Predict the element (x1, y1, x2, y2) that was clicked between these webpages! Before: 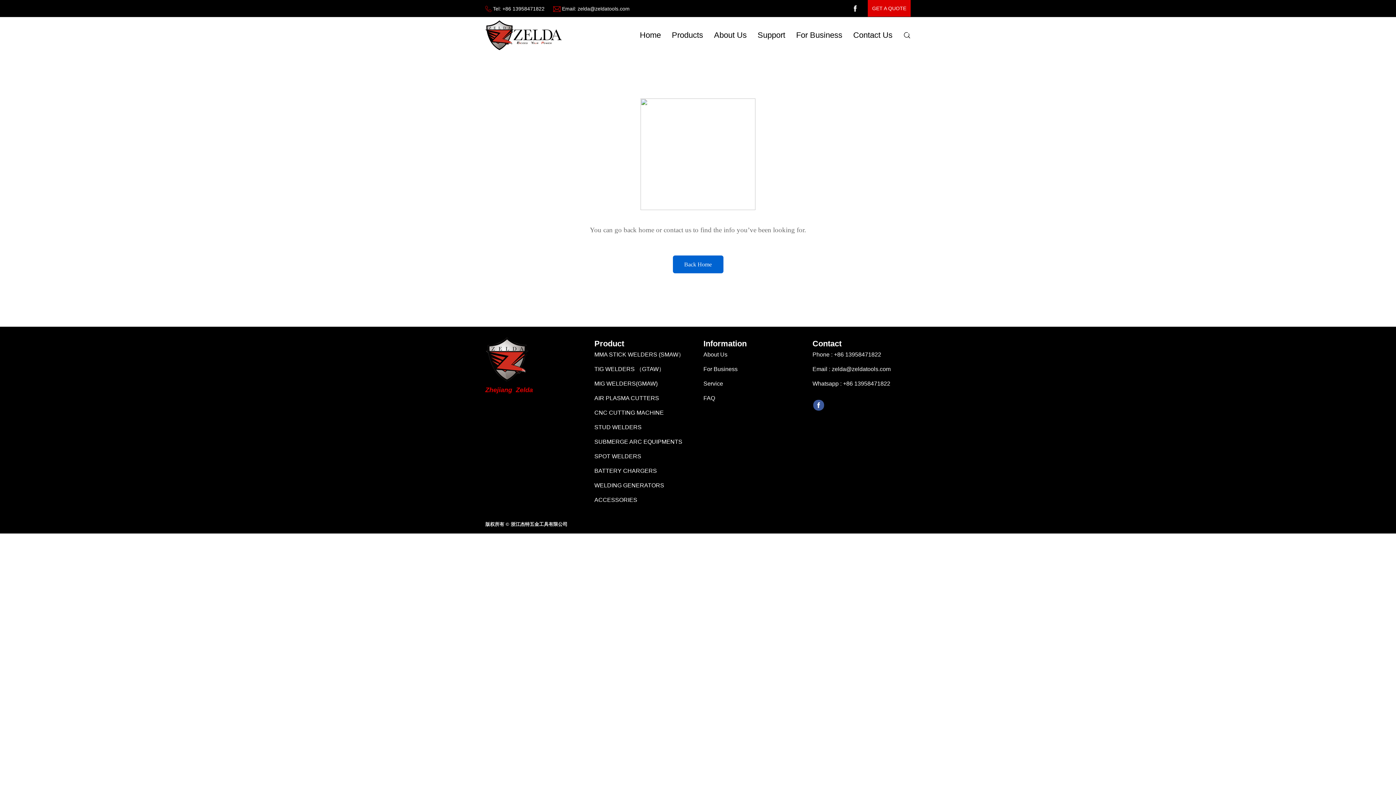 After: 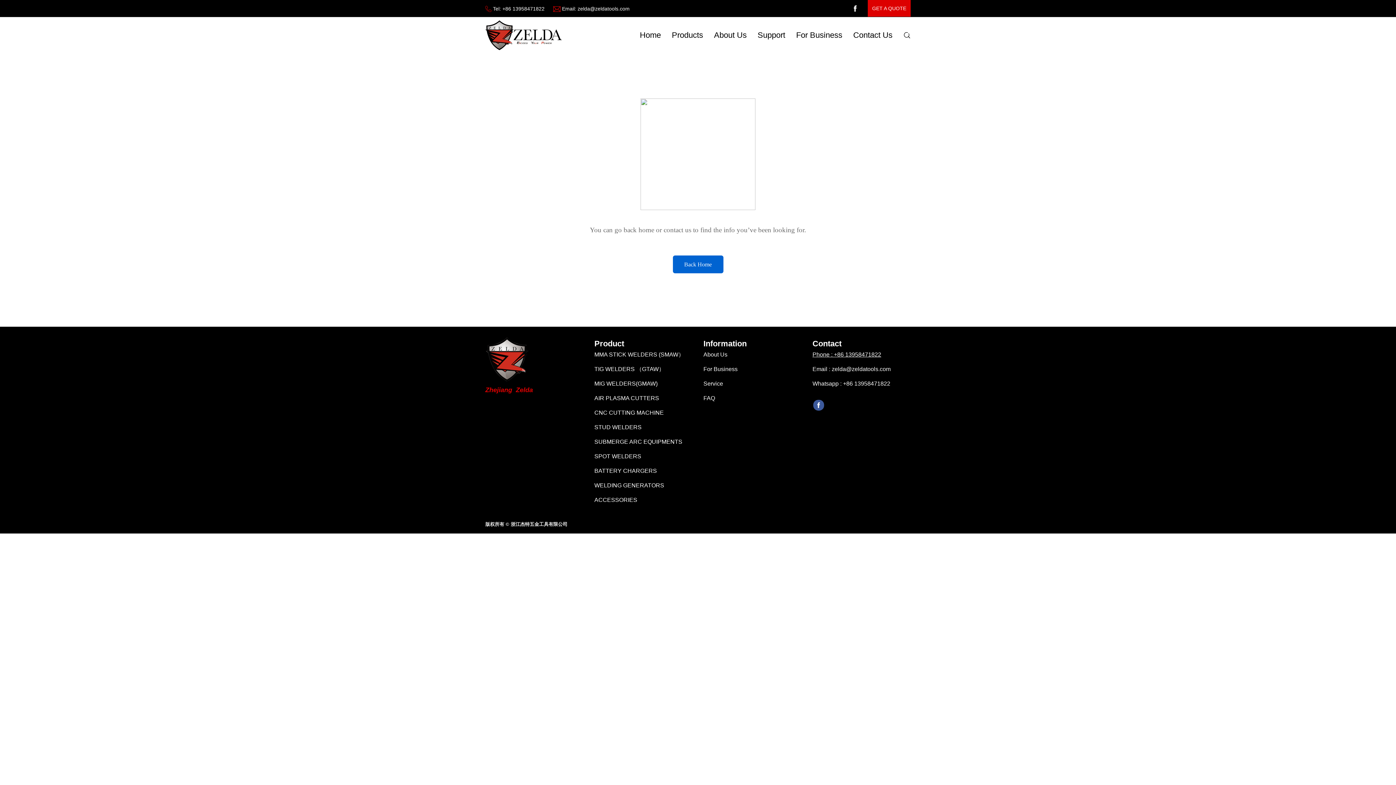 Action: label: Phone : +86 13958471822 bbox: (812, 350, 881, 359)